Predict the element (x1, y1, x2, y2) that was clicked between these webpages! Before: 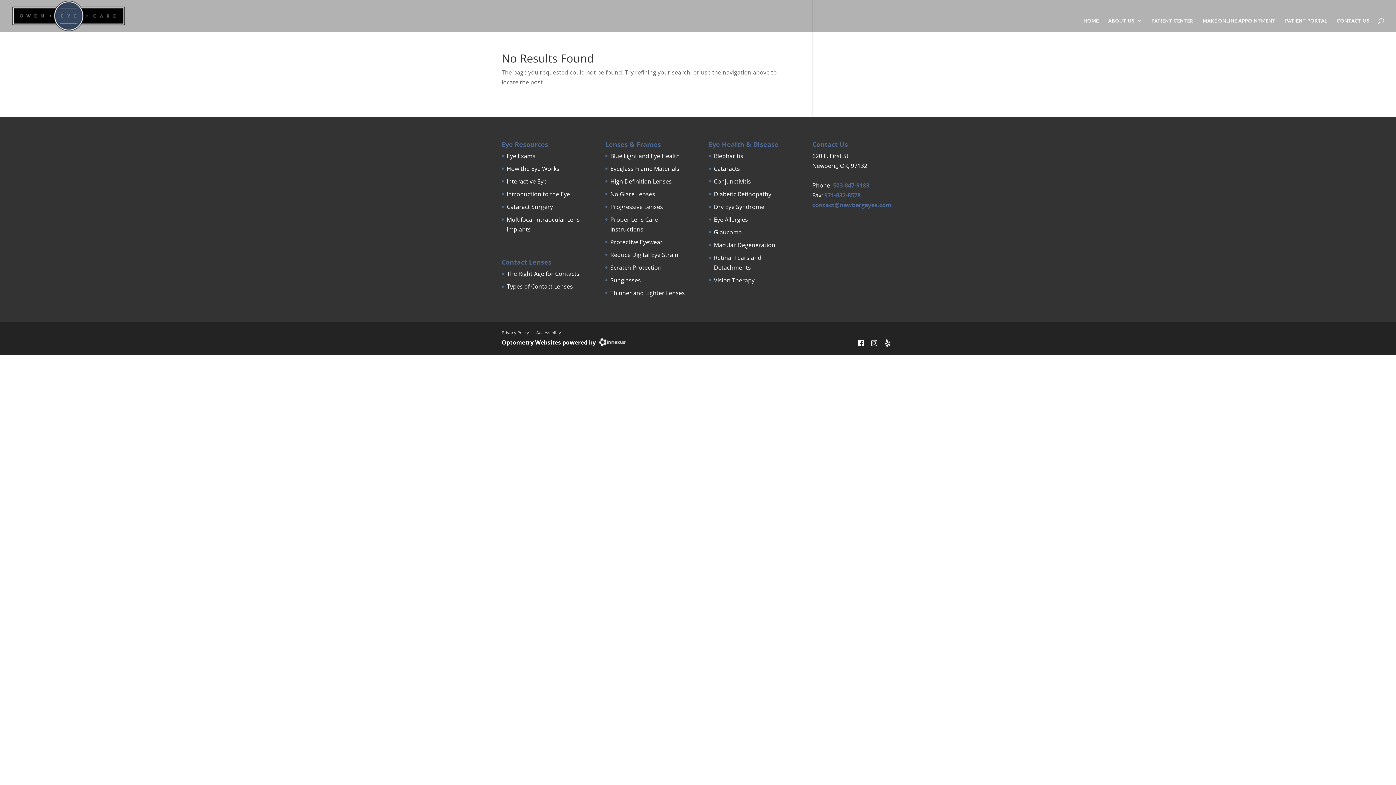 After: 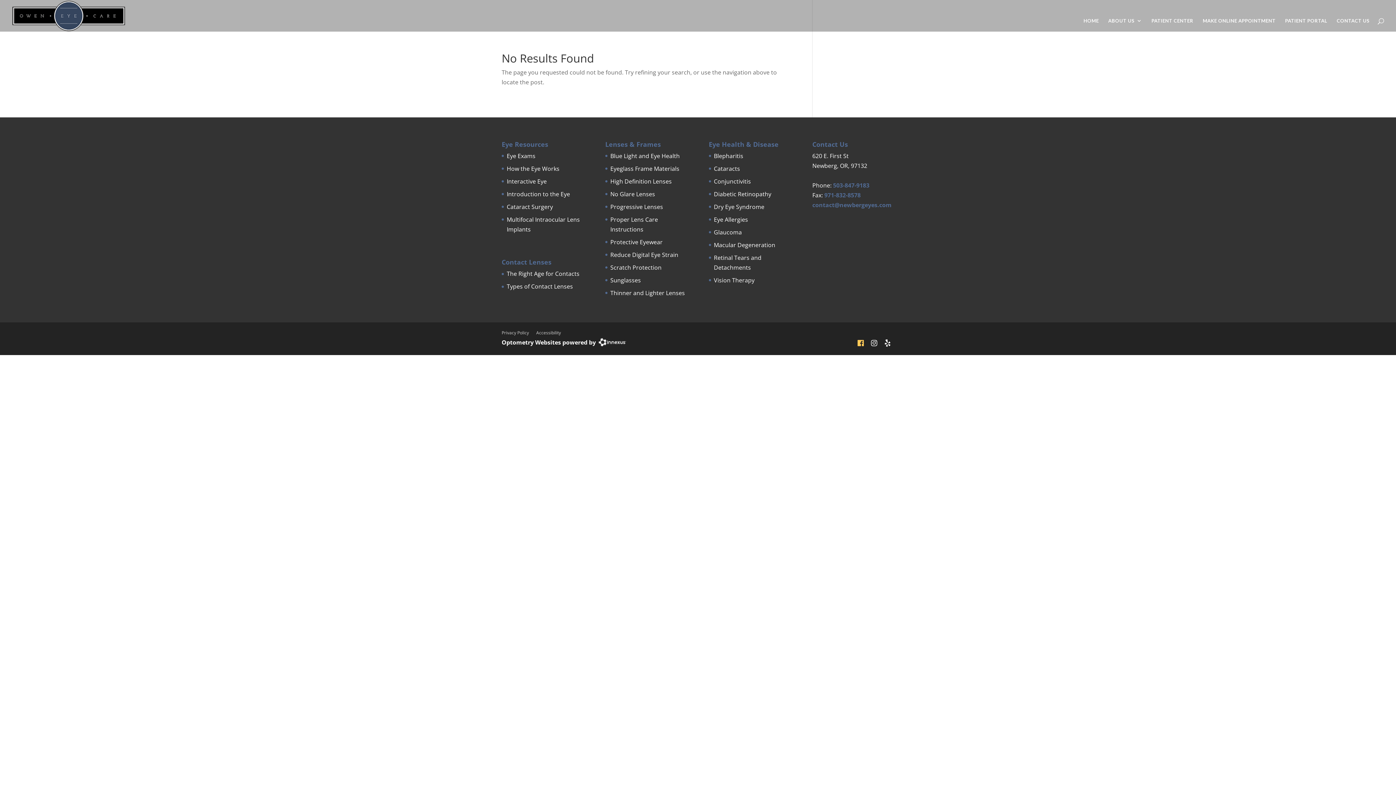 Action: bbox: (854, 337, 867, 348)